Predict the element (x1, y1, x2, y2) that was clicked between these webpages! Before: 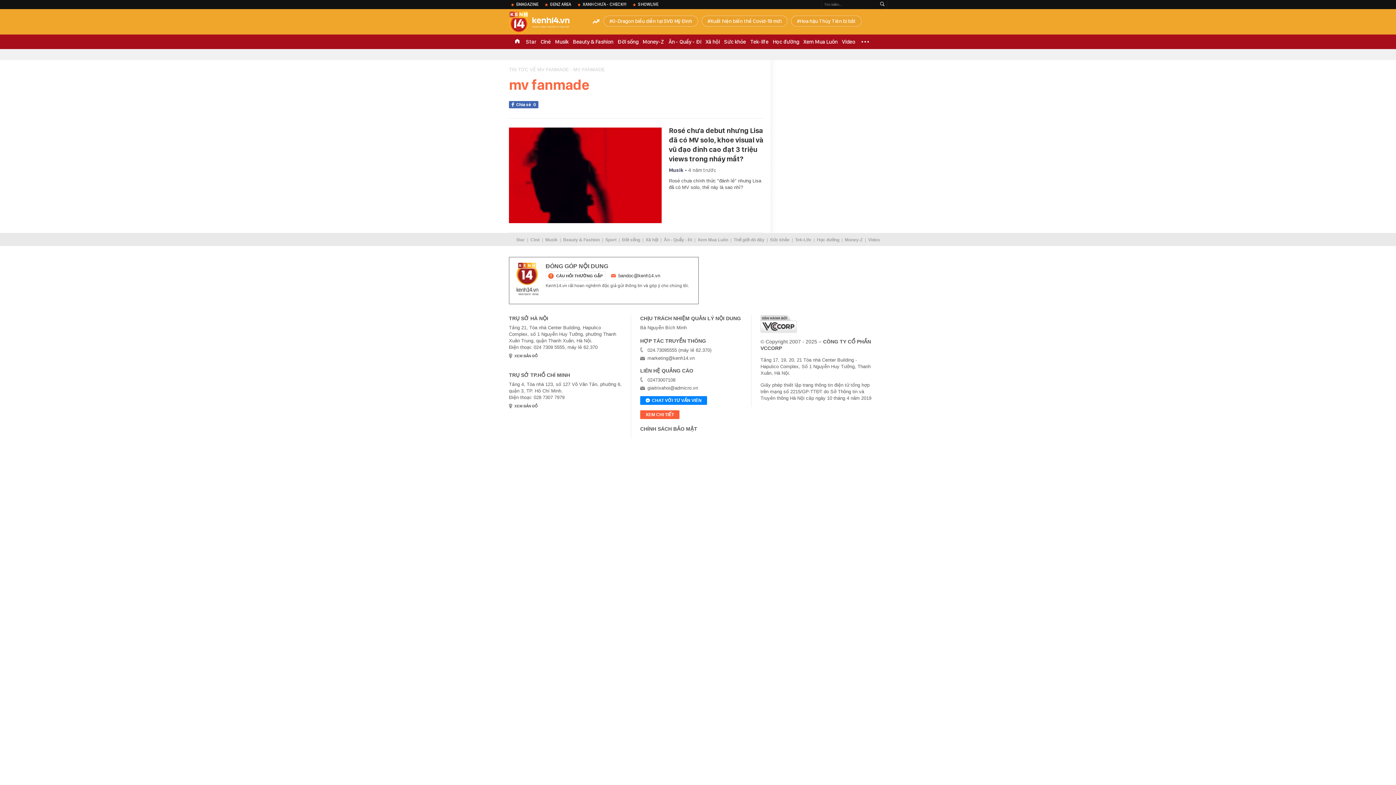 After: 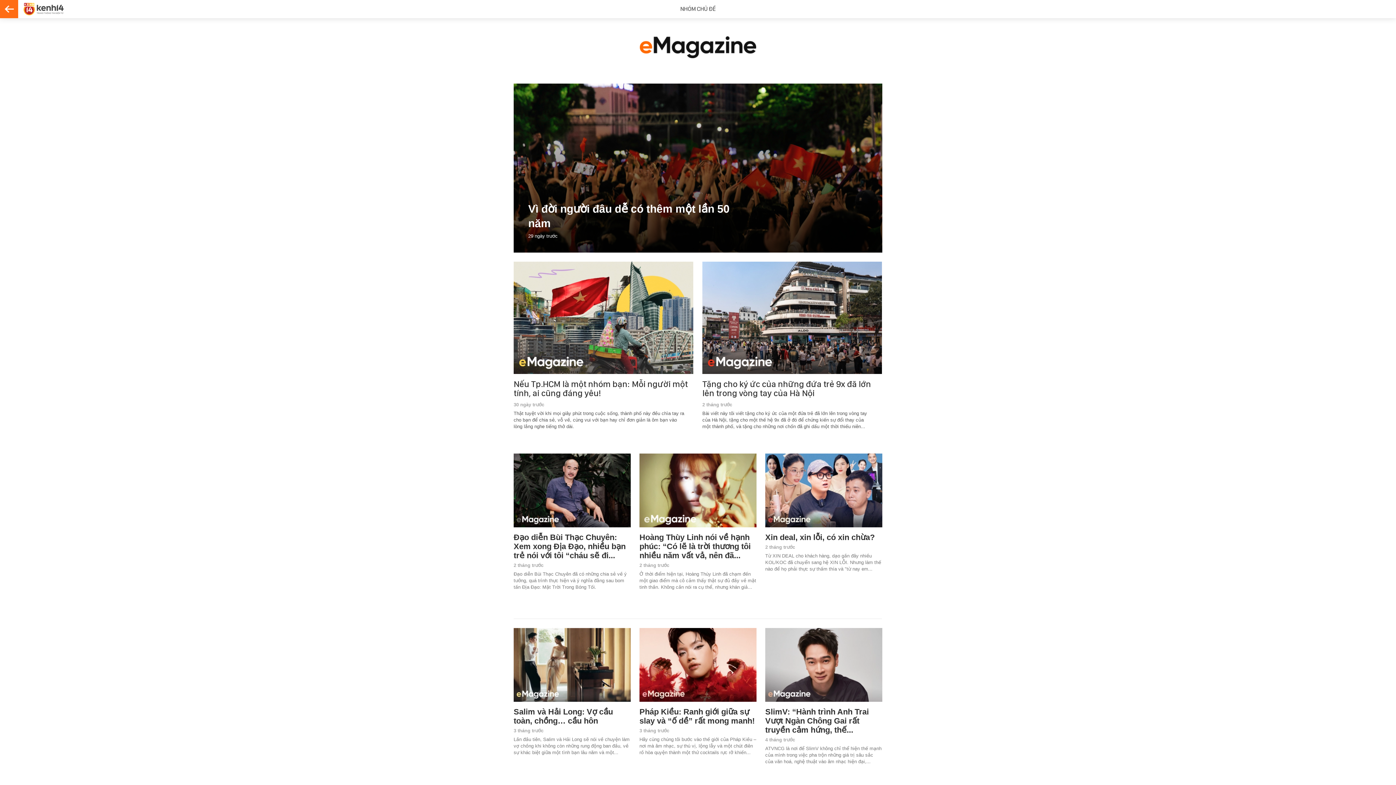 Action: bbox: (509, 0, 541, 9) label: EMAGAZINE